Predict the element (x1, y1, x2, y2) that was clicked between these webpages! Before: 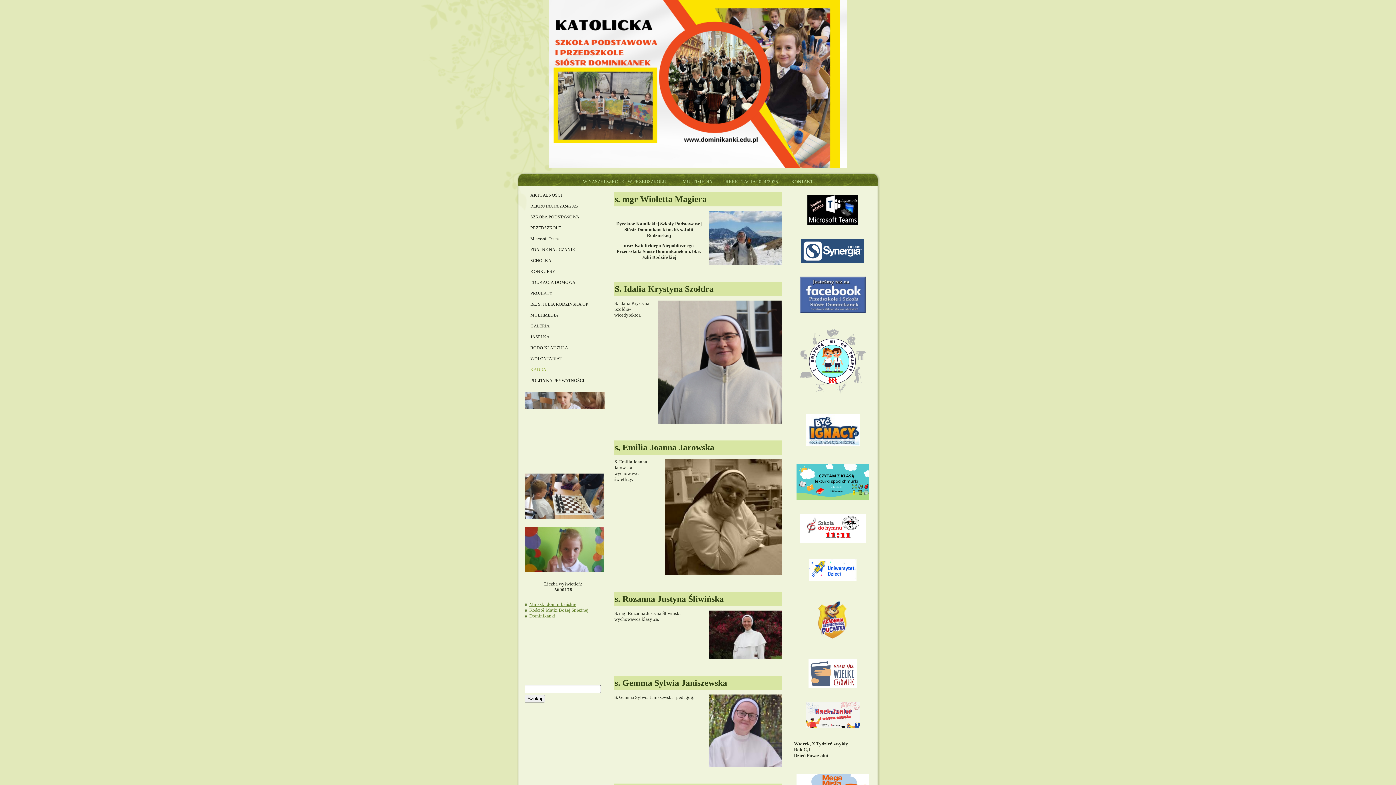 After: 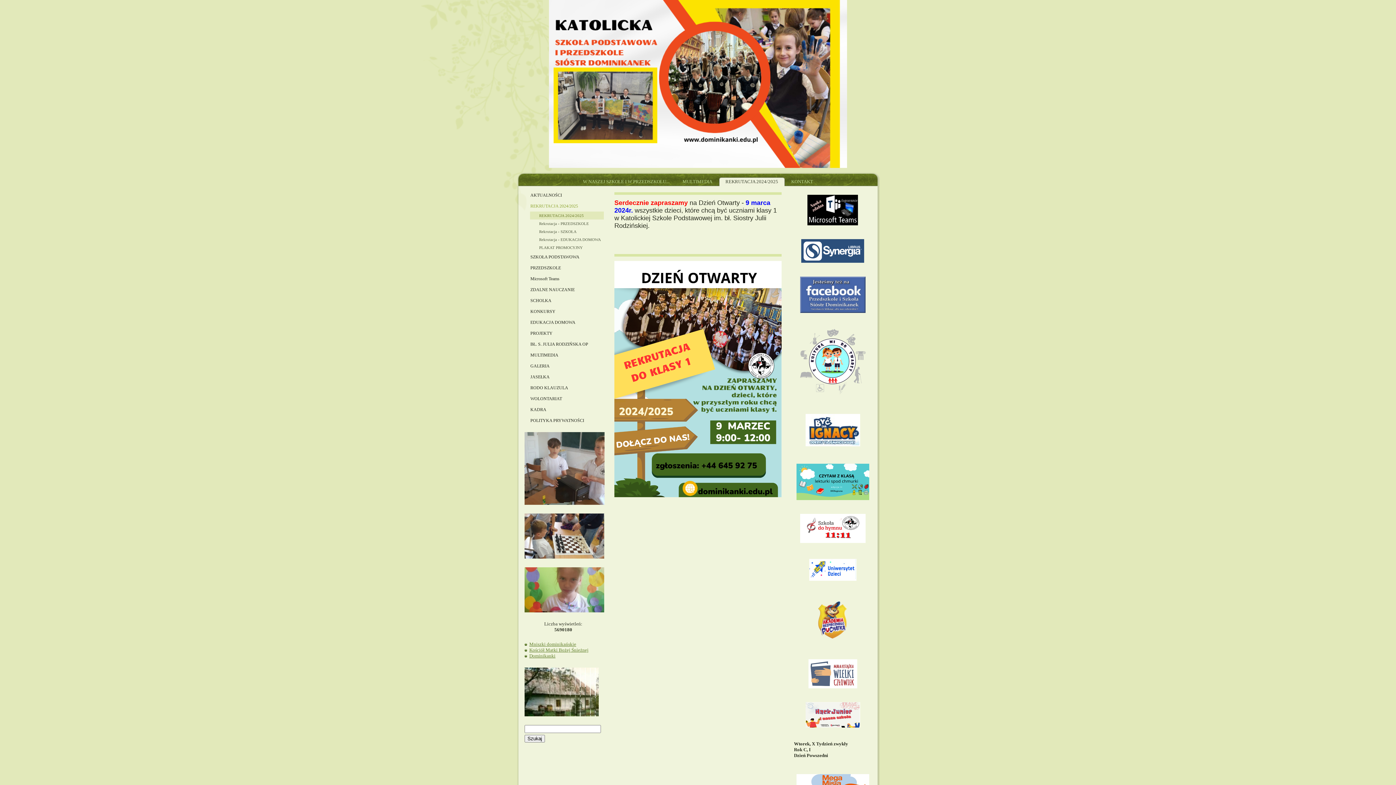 Action: label: REKRUTACJA 2024/2025 bbox: (719, 177, 784, 186)